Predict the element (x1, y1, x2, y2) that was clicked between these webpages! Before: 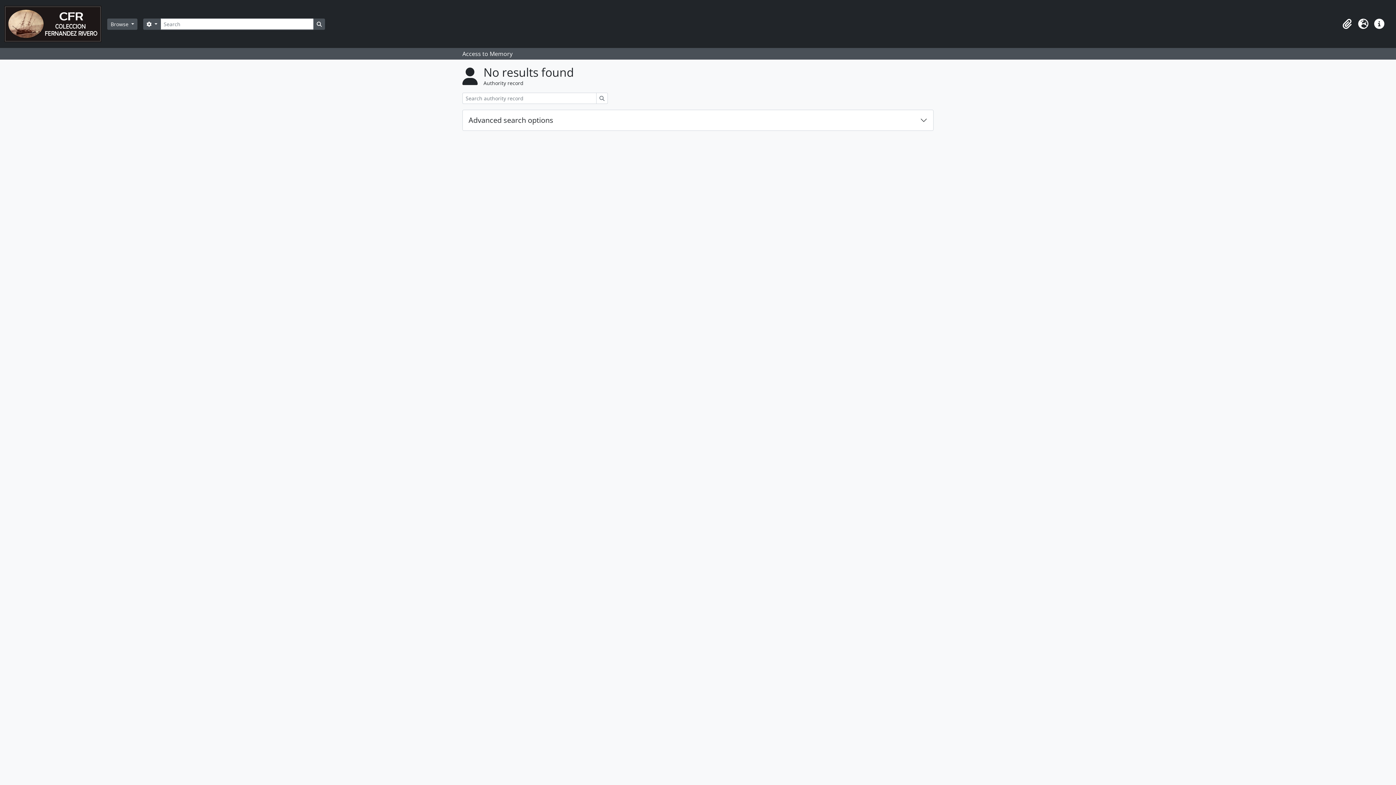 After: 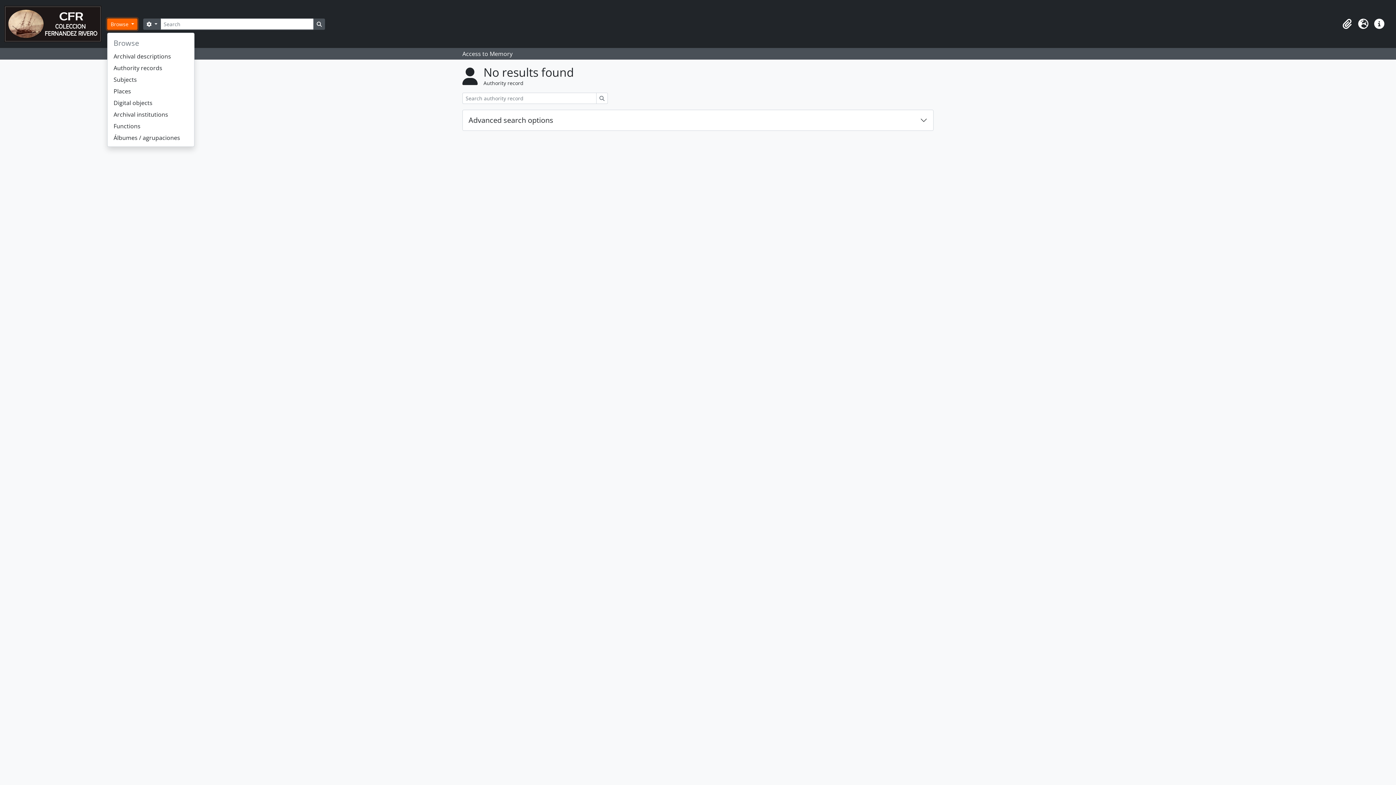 Action: bbox: (107, 18, 137, 29) label: Browse 